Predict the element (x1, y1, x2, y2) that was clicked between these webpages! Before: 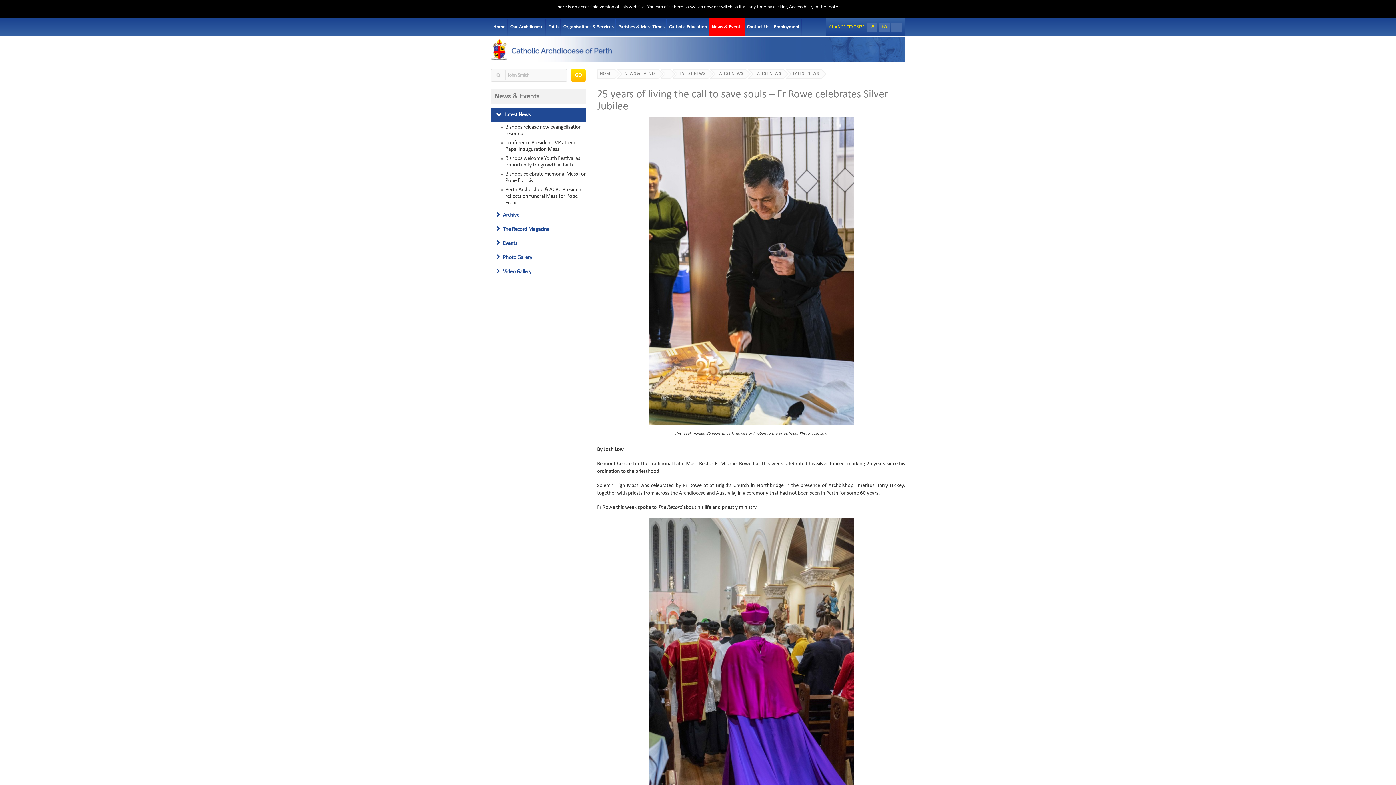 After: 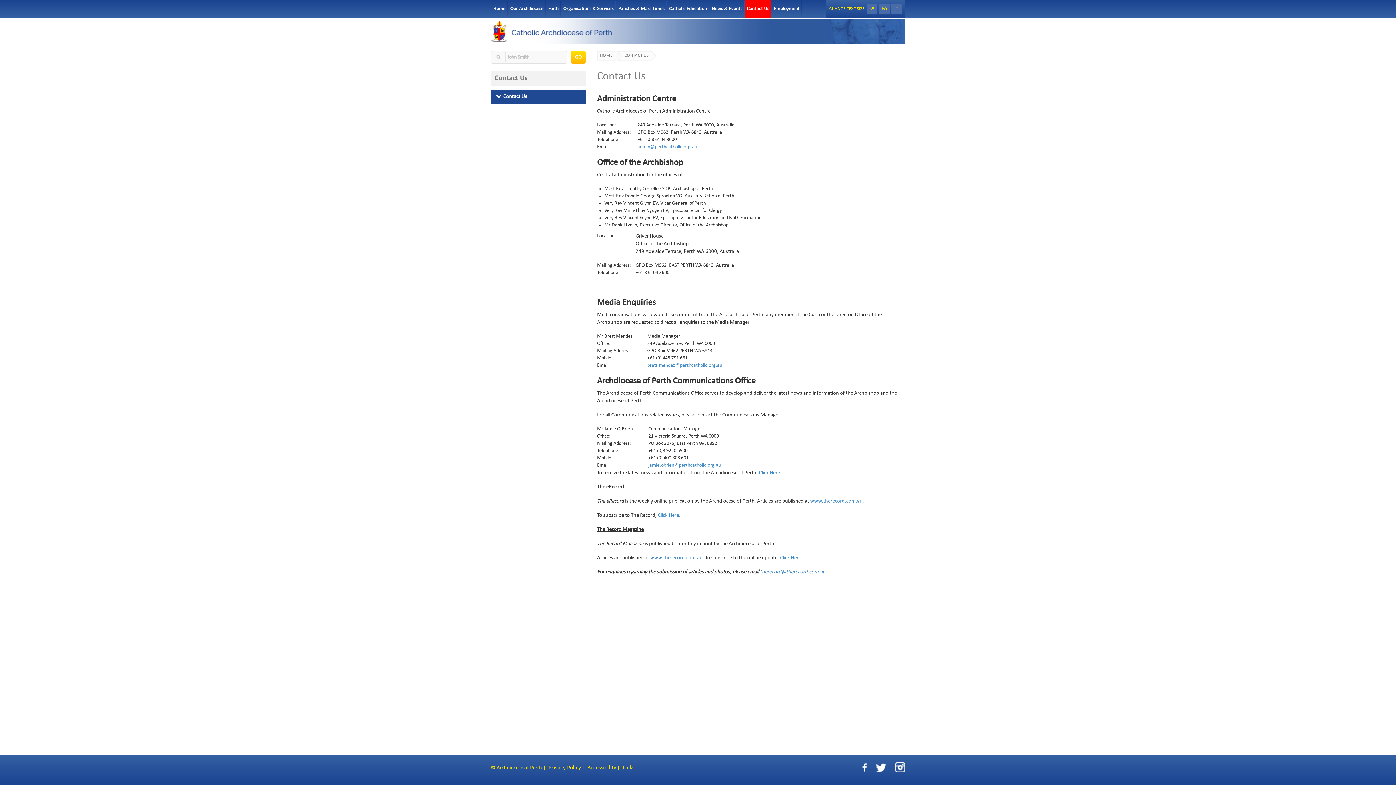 Action: label: Contact Us bbox: (744, 18, 771, 36)